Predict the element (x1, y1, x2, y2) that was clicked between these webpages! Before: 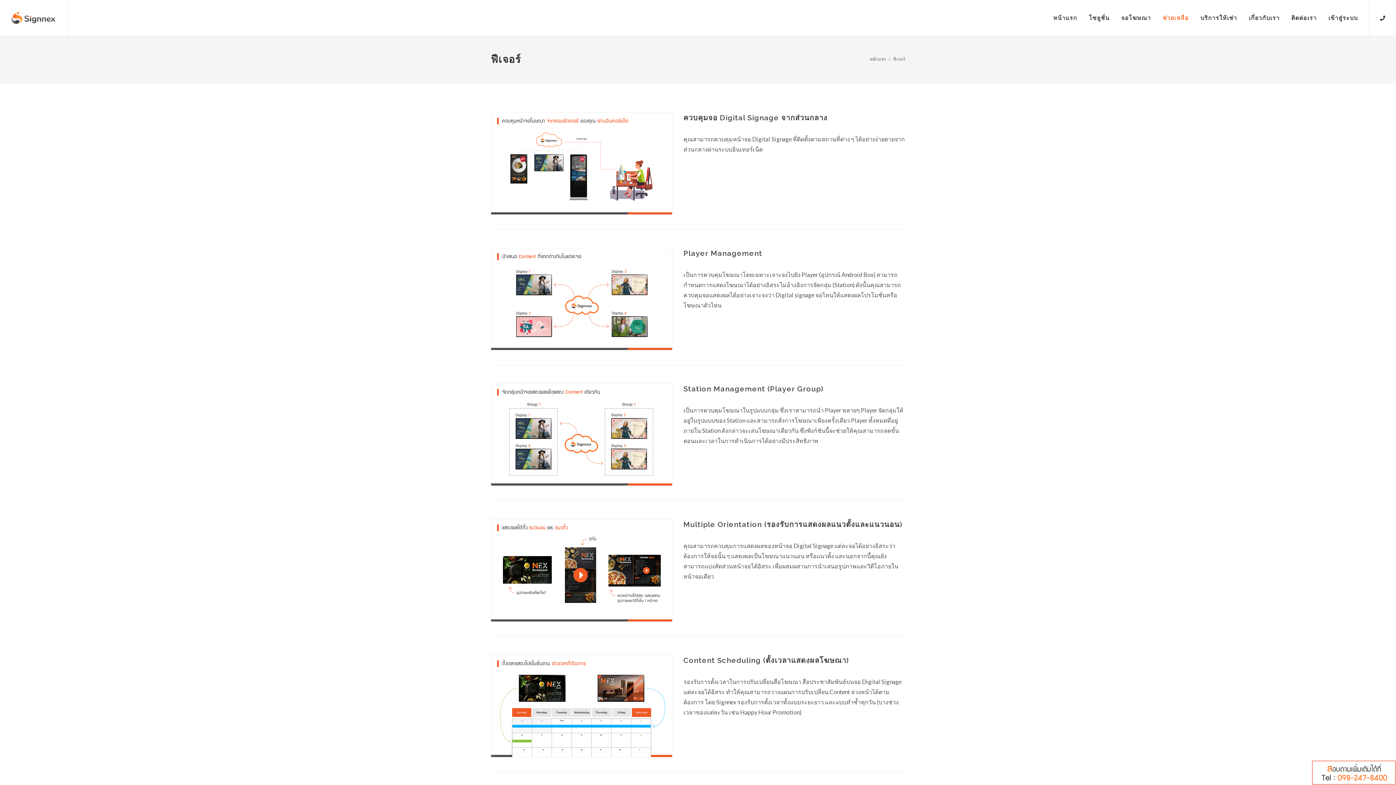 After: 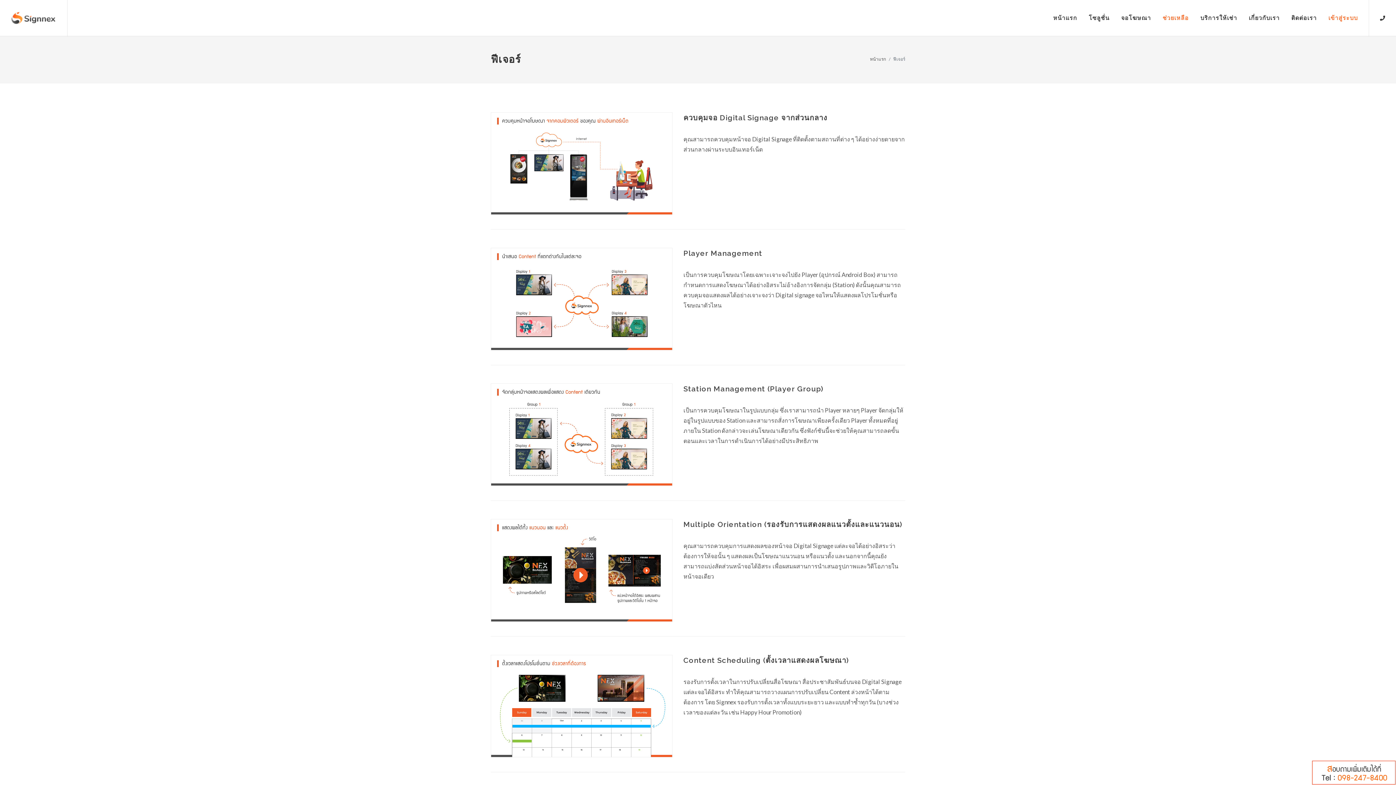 Action: label: เข้าสู่ระบบ bbox: (1323, 0, 1363, 36)